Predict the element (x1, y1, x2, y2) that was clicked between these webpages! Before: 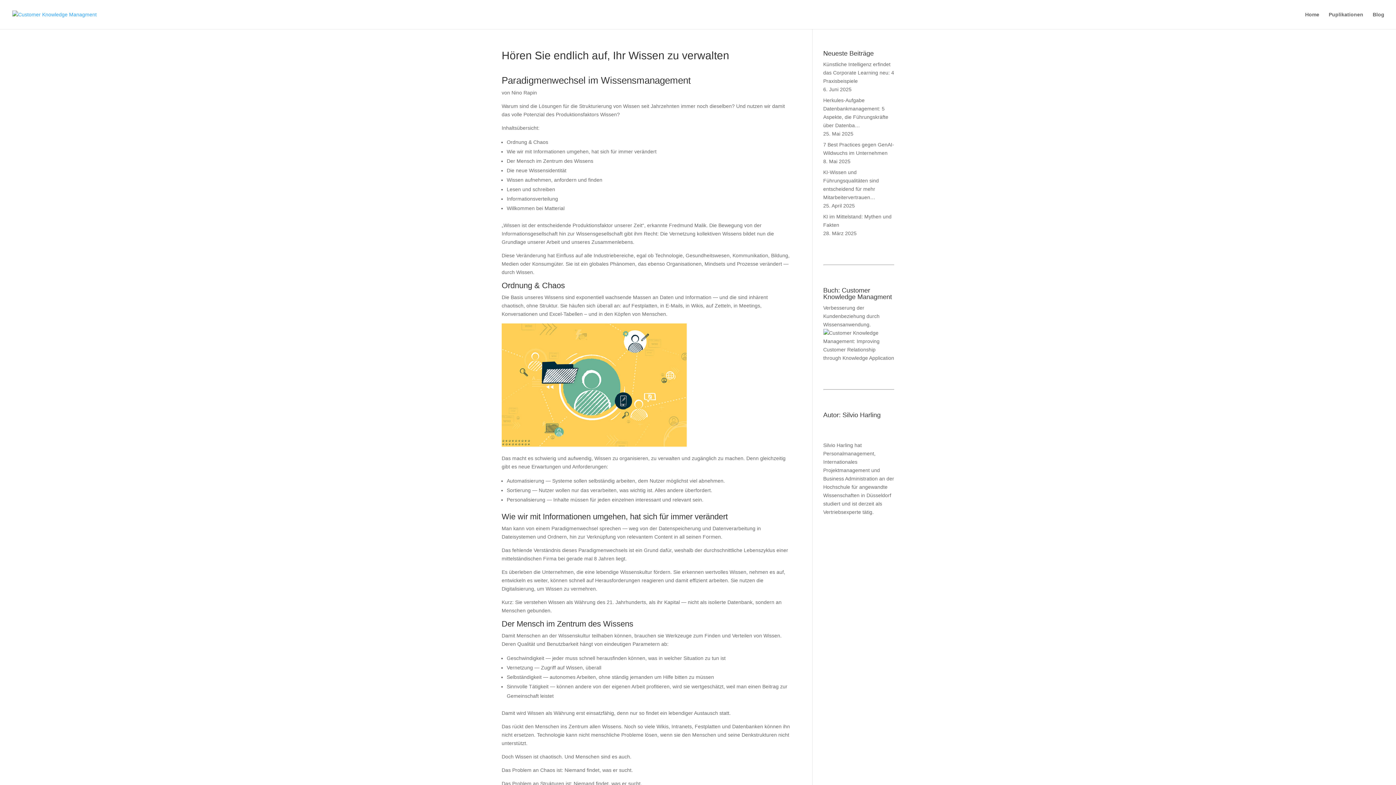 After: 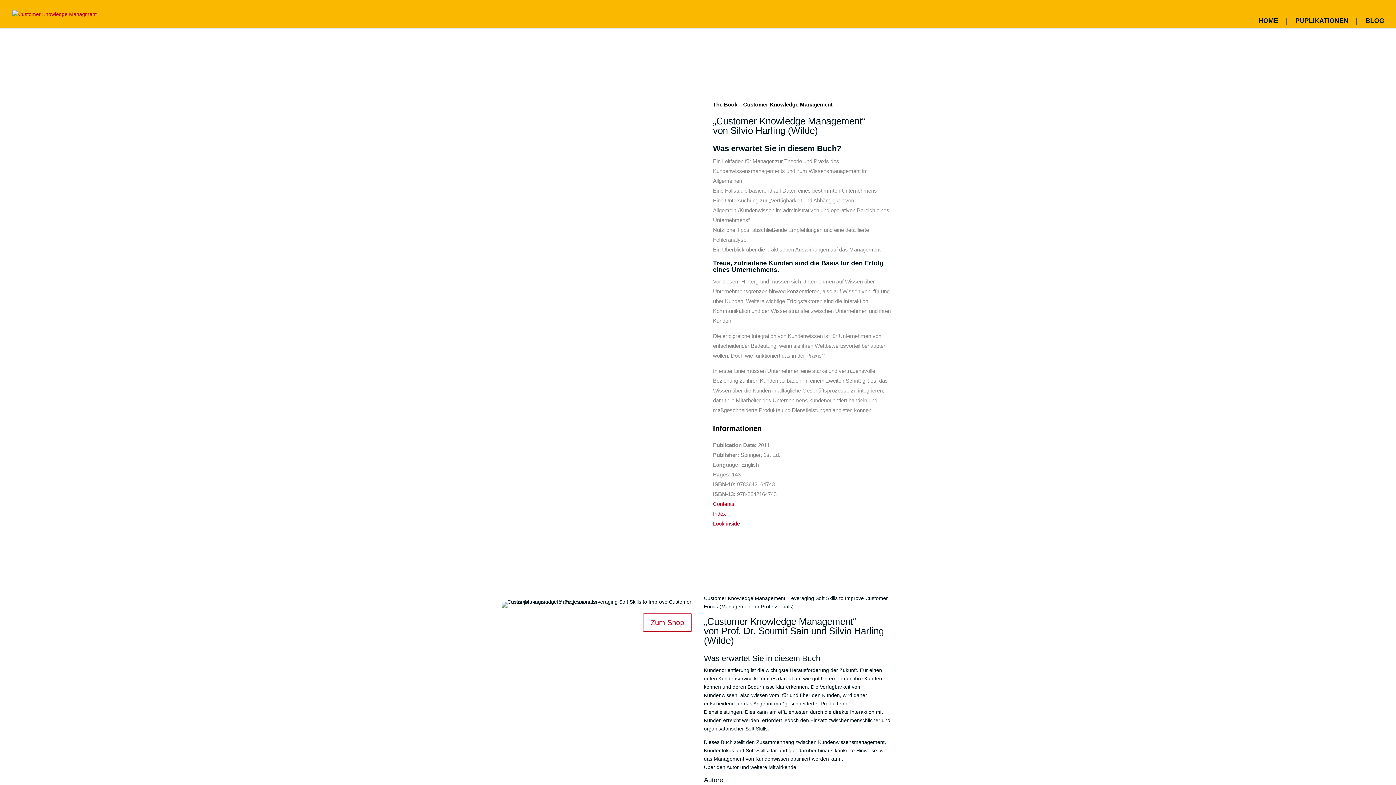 Action: label: Puplikationen bbox: (1329, 12, 1363, 29)